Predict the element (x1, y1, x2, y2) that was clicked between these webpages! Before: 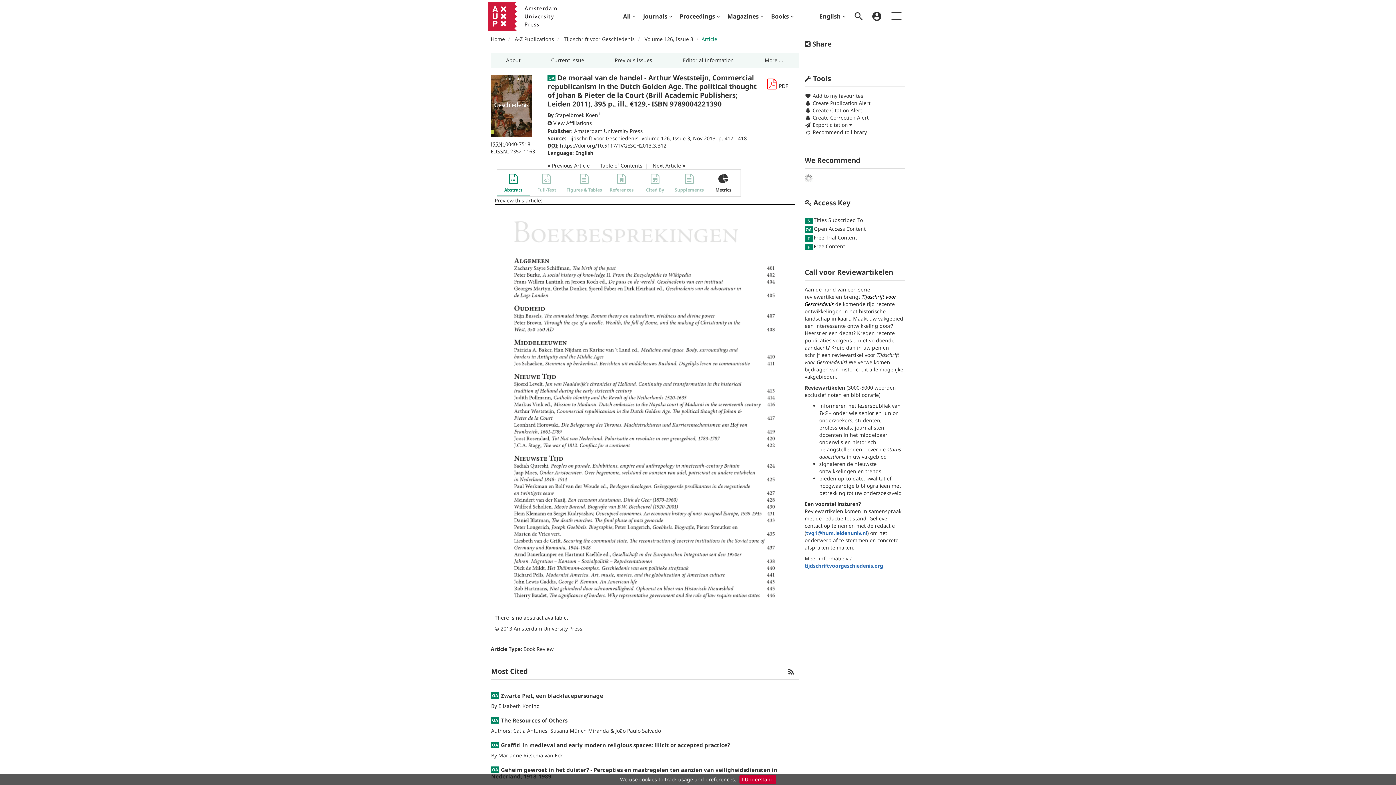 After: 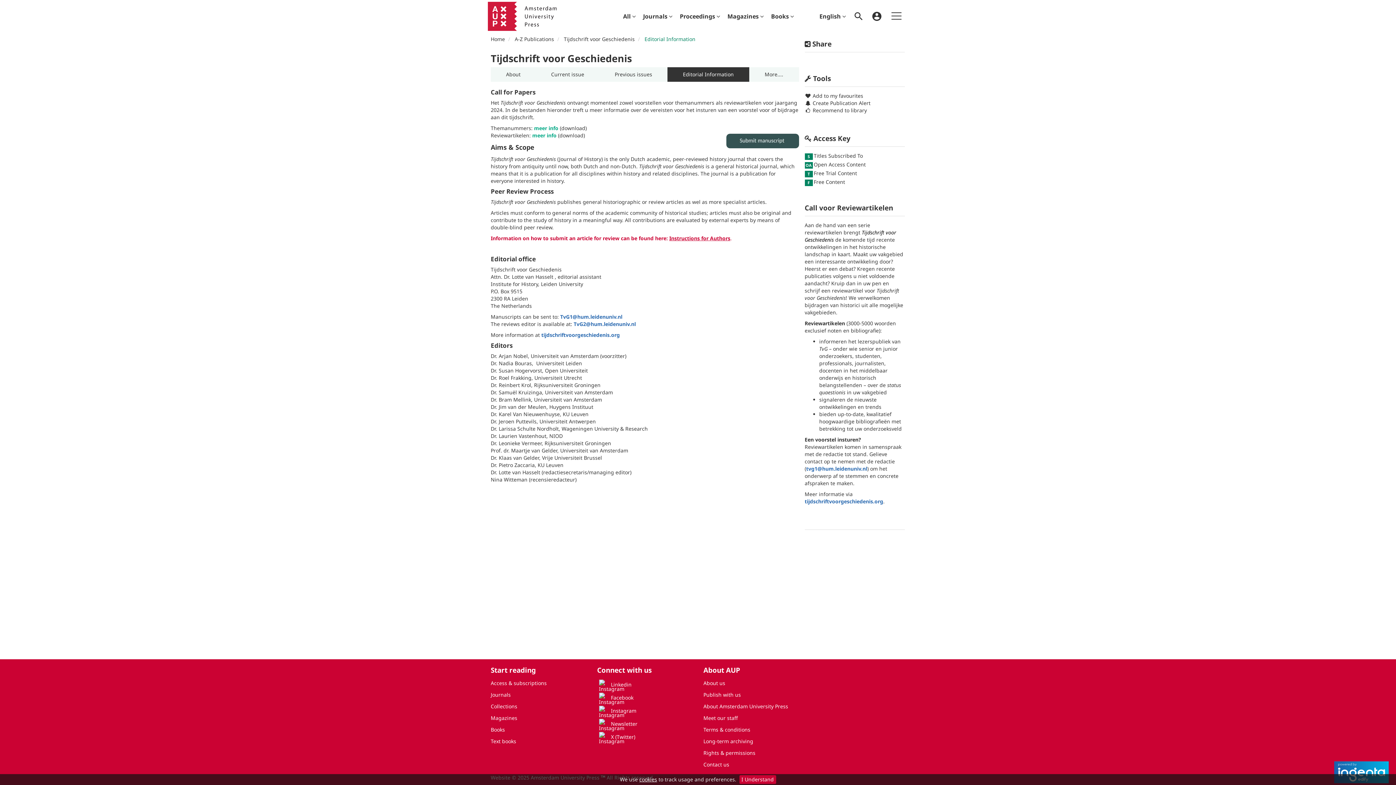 Action: label: Editorial Information bbox: (667, 53, 749, 67)